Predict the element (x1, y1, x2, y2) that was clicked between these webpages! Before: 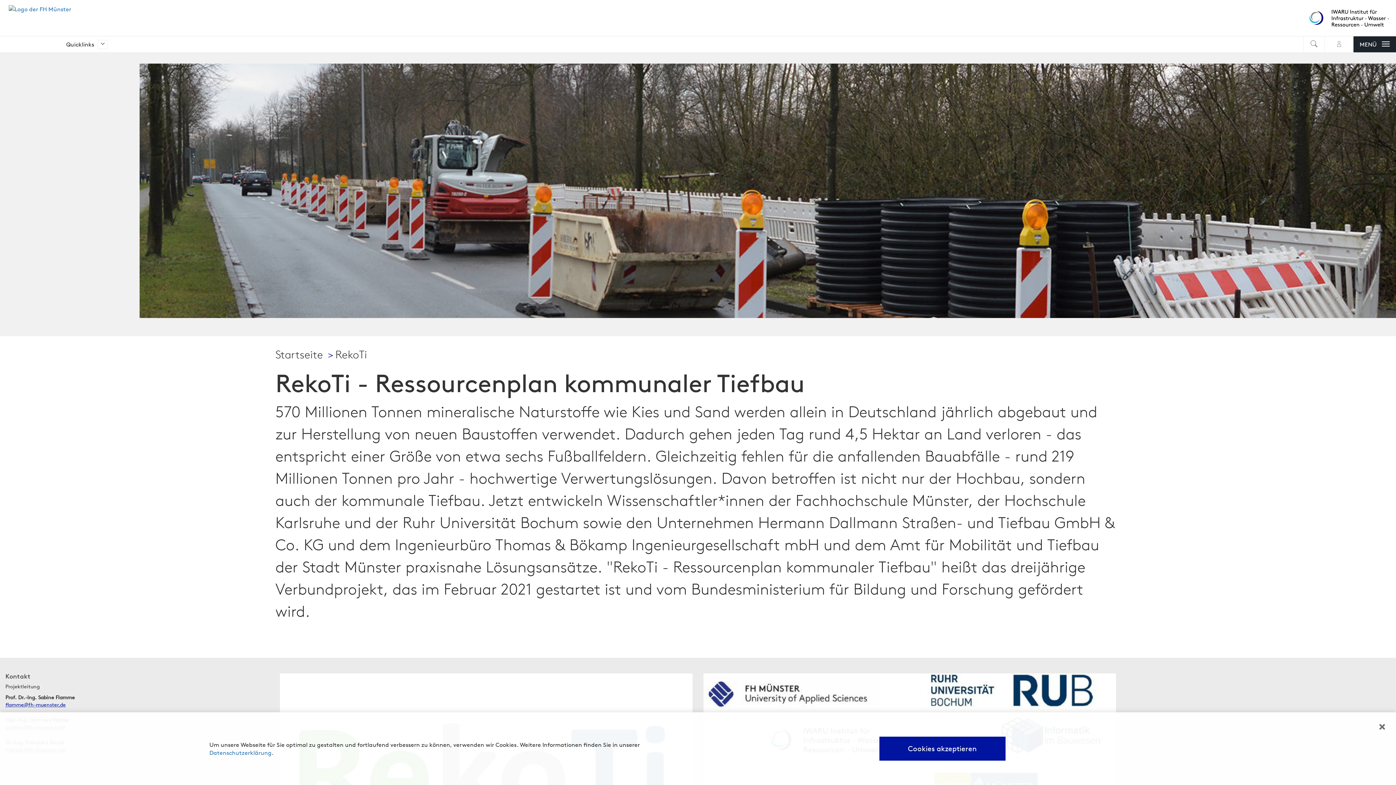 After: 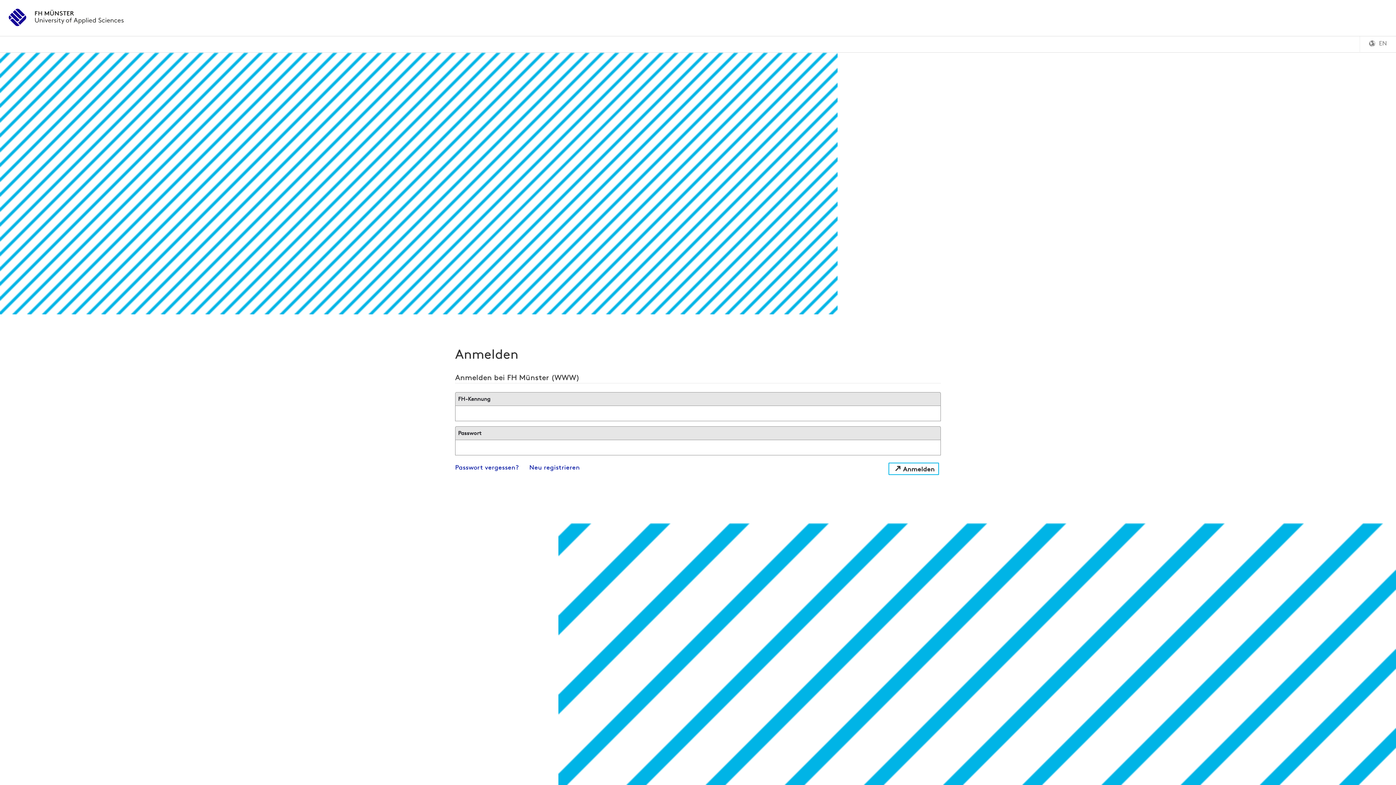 Action: bbox: (1325, 36, 1353, 52)